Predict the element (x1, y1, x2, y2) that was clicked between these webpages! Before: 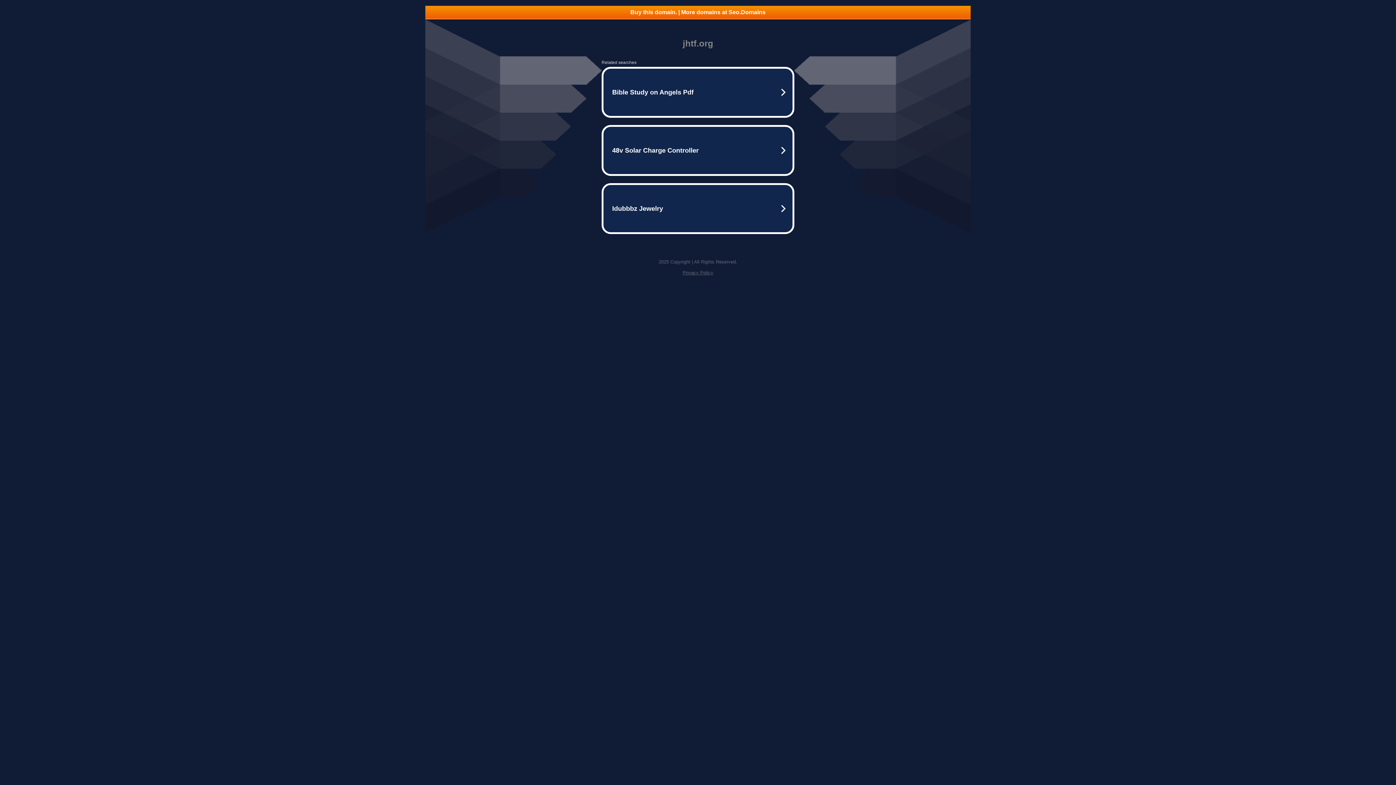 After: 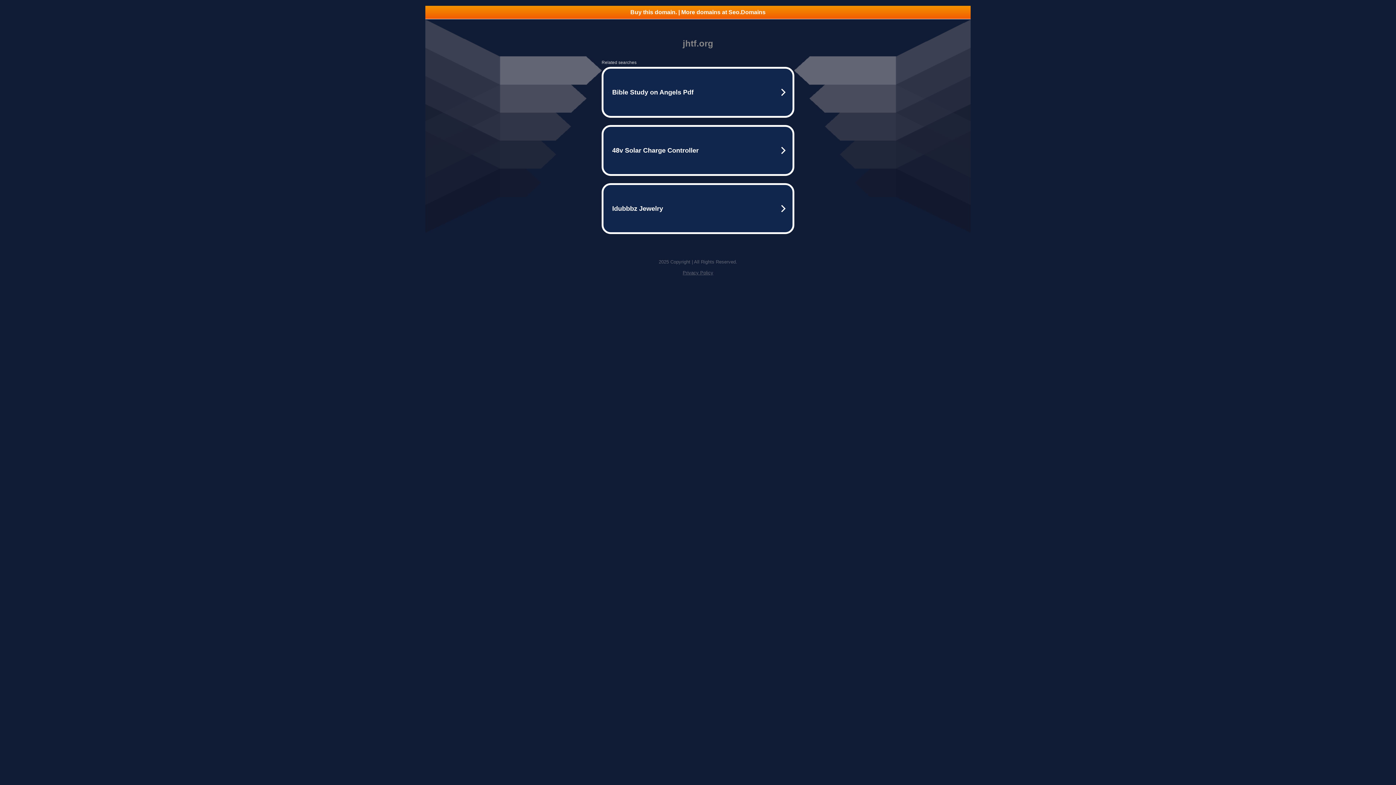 Action: bbox: (425, 5, 970, 18) label: Buy this domain. | More domains at Seo.Domains